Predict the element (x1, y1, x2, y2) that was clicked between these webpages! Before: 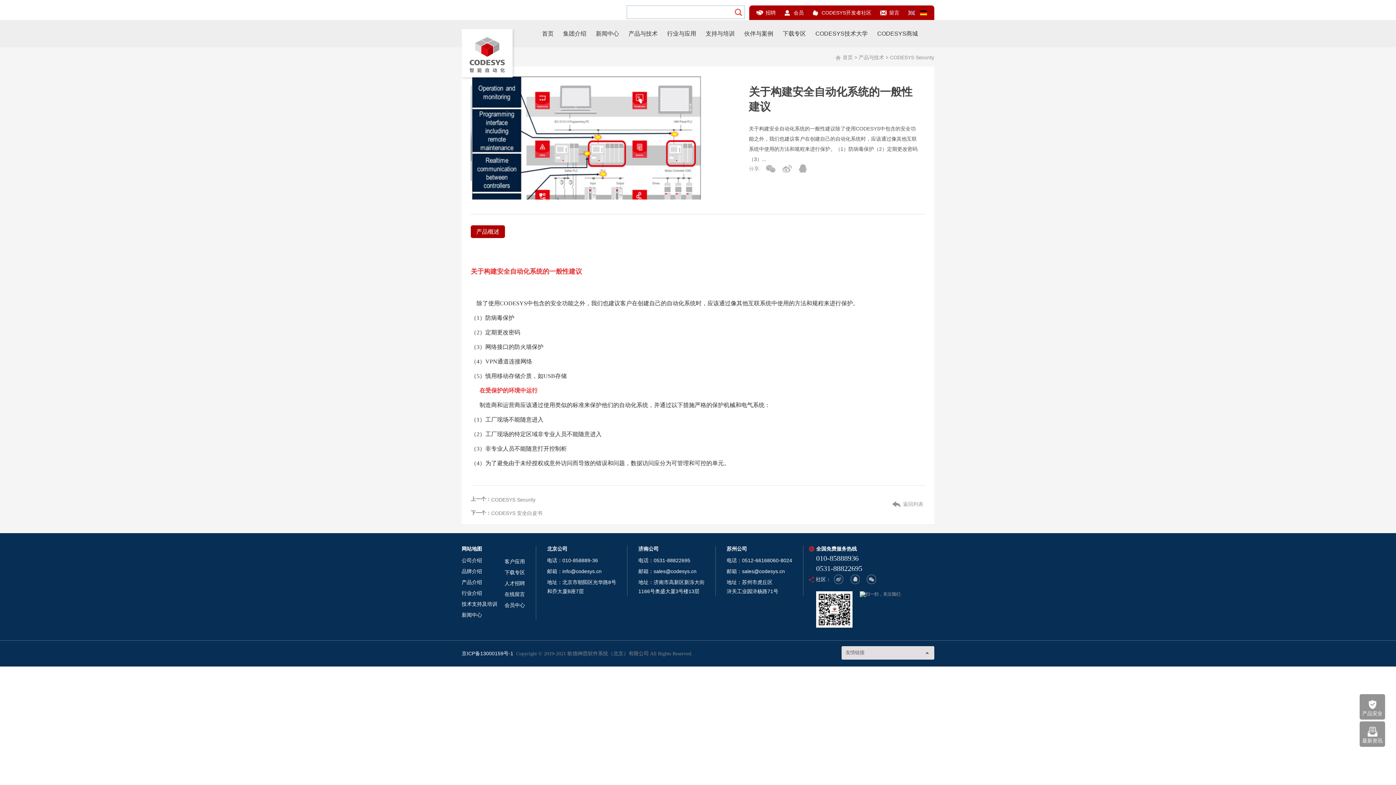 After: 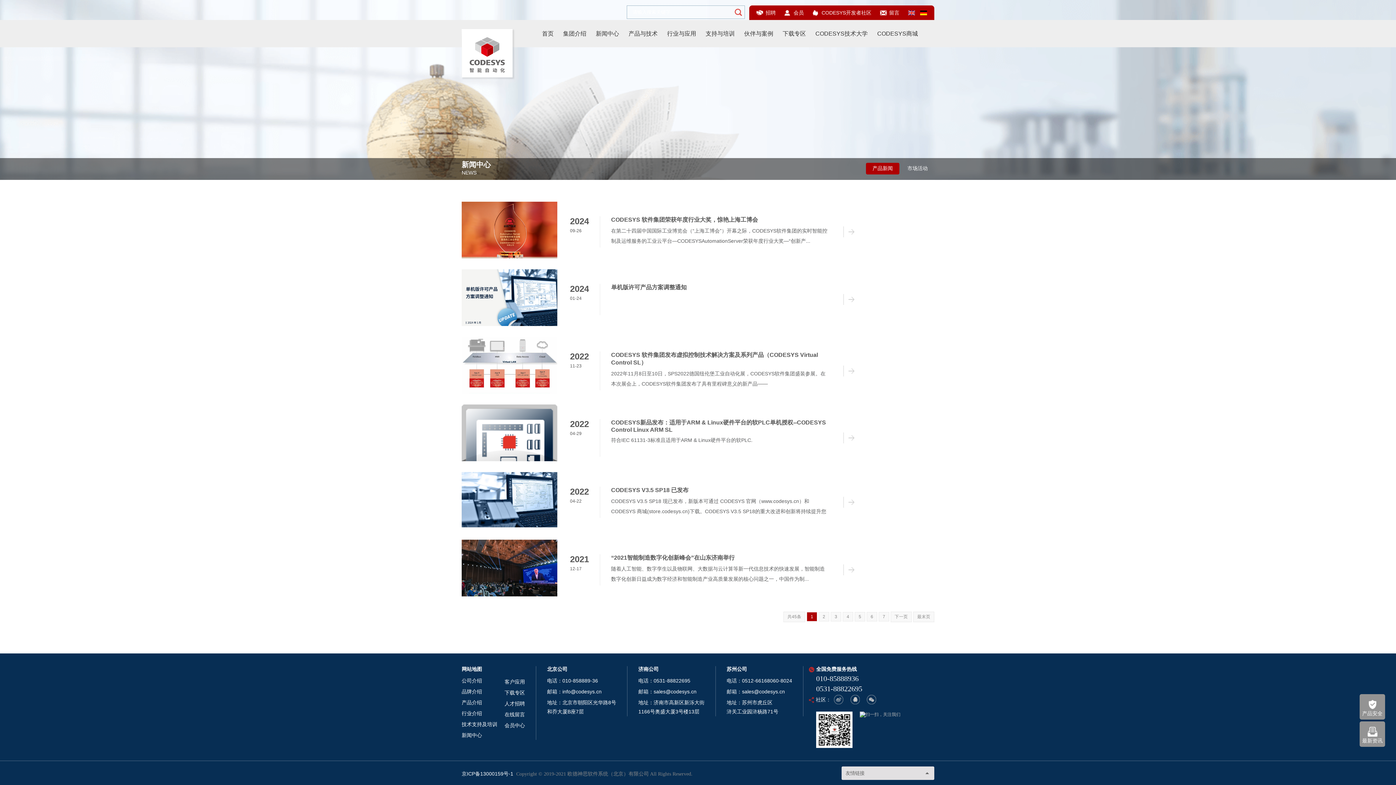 Action: bbox: (591, 20, 624, 47) label: 新闻中心